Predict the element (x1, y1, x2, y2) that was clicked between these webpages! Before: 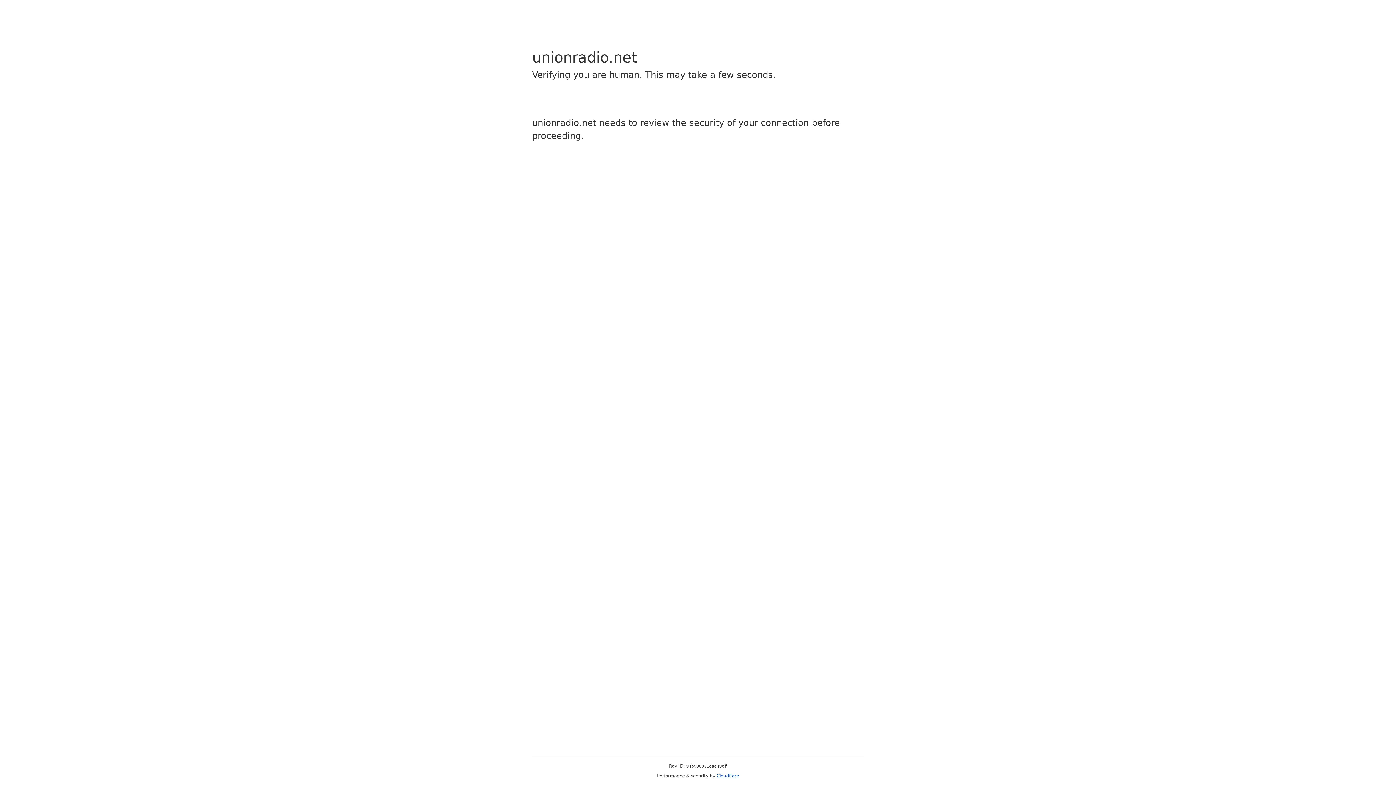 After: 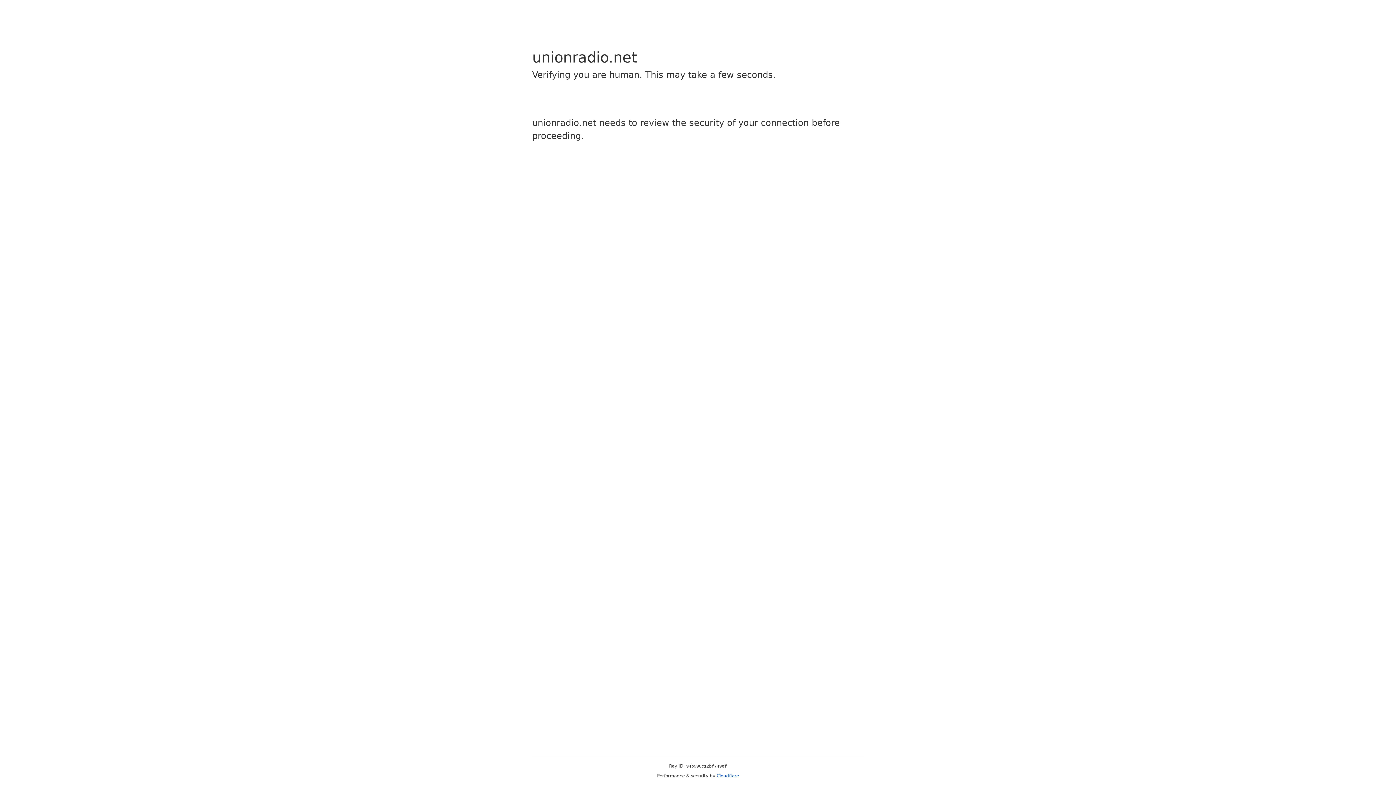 Action: label: Cloudflare bbox: (716, 773, 739, 778)